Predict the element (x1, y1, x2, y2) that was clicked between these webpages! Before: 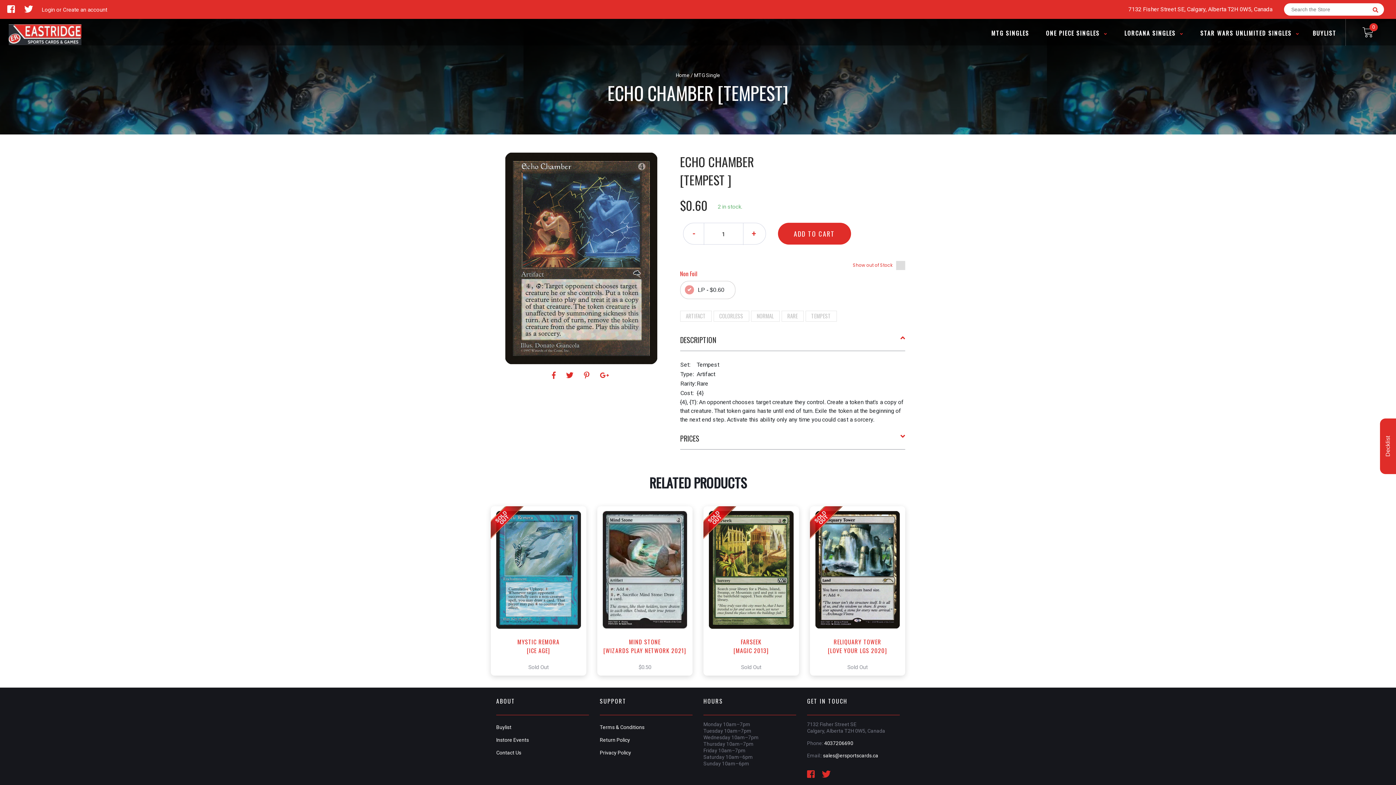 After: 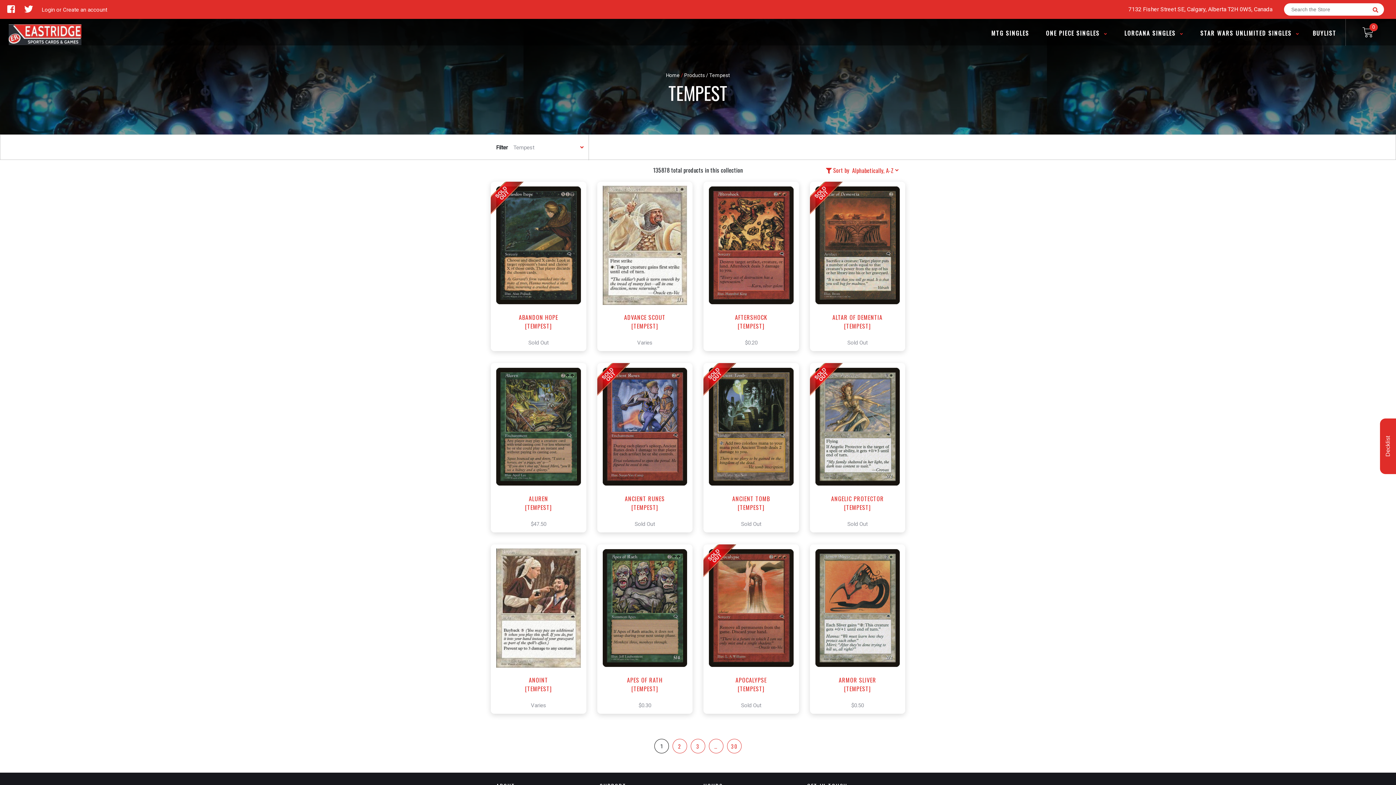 Action: label: TEMPEST bbox: (811, 312, 831, 320)